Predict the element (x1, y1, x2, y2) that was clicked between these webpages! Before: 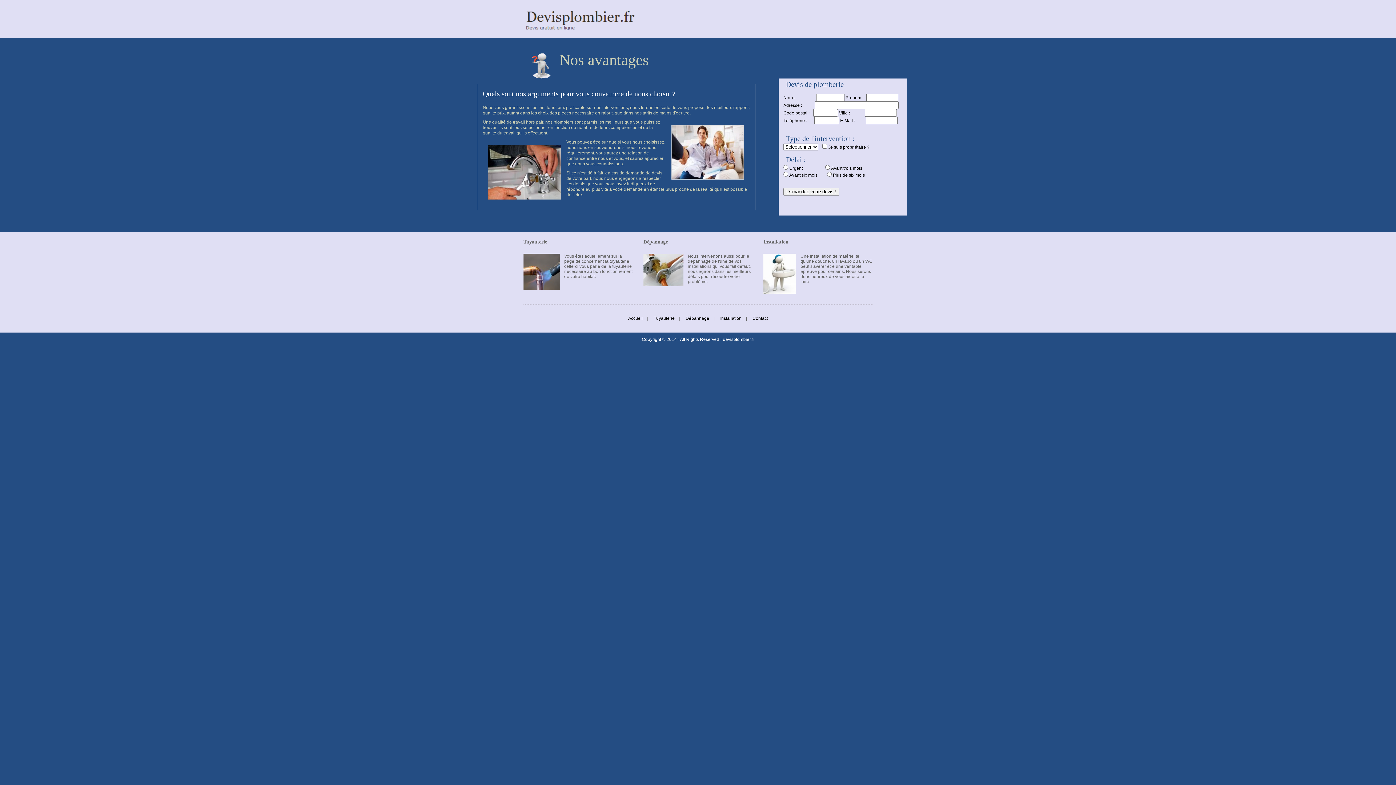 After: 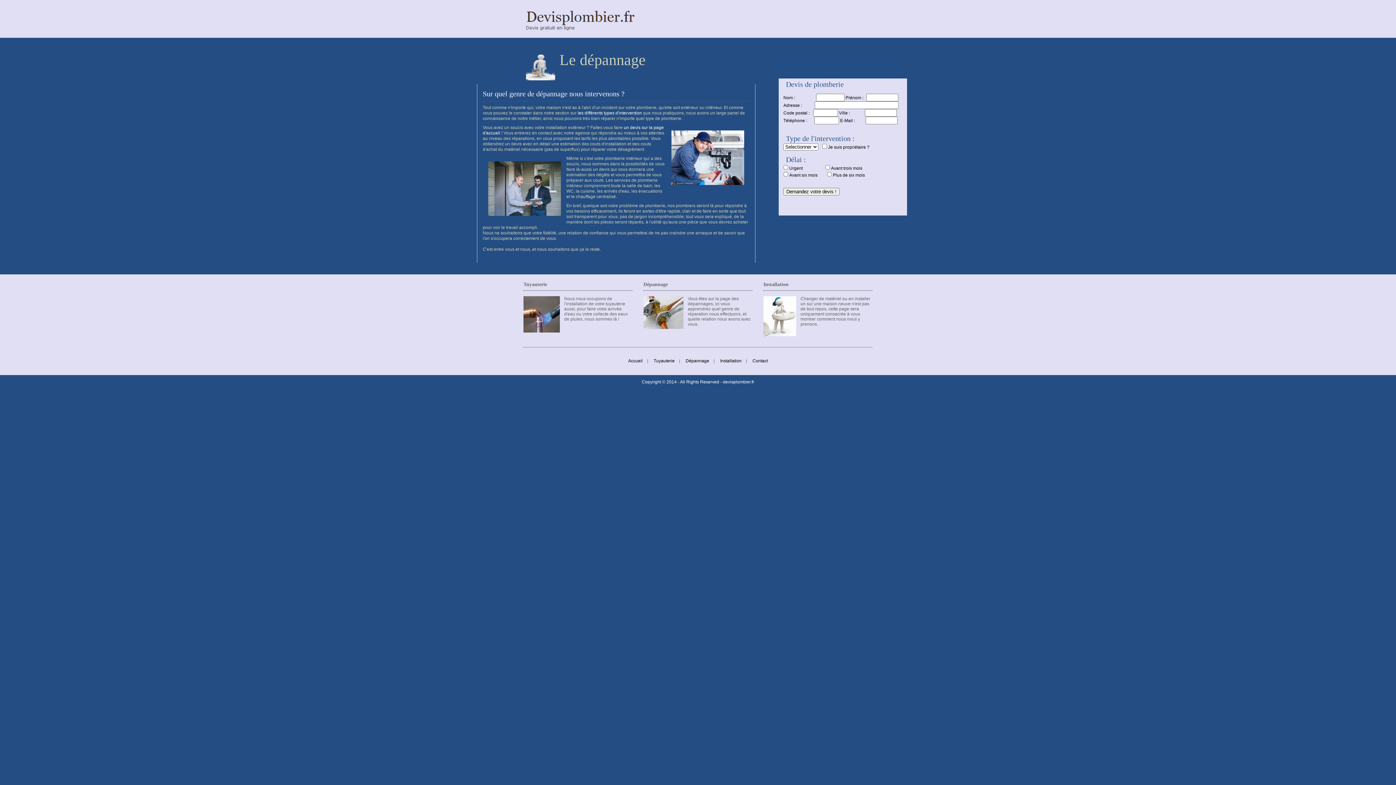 Action: label: Dépannage

Nous intervenons aussi pour le dépannage de l'une de vos installations qui vous fait défaut, nous agirons dans les meilleurs délais pour résoudre votre problème. bbox: (643, 239, 752, 284)